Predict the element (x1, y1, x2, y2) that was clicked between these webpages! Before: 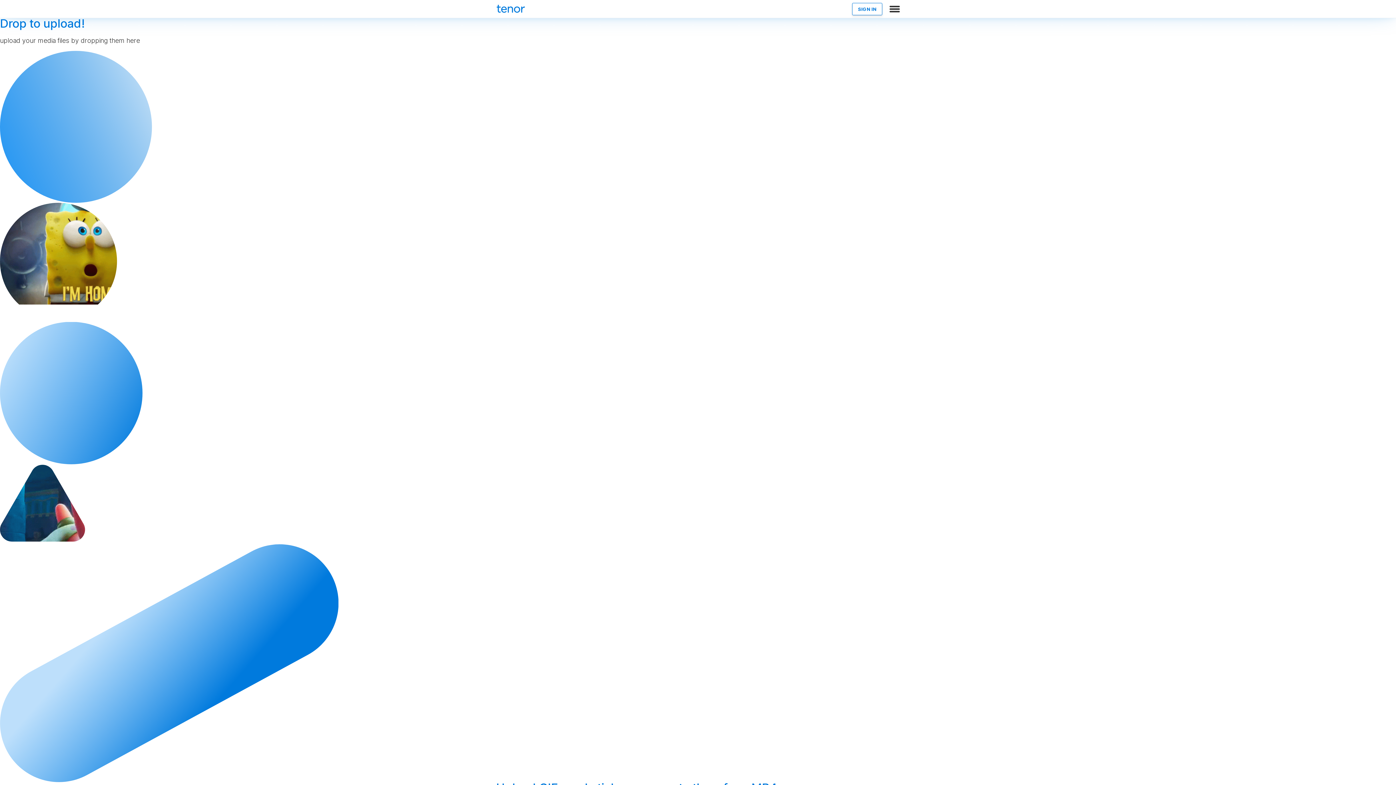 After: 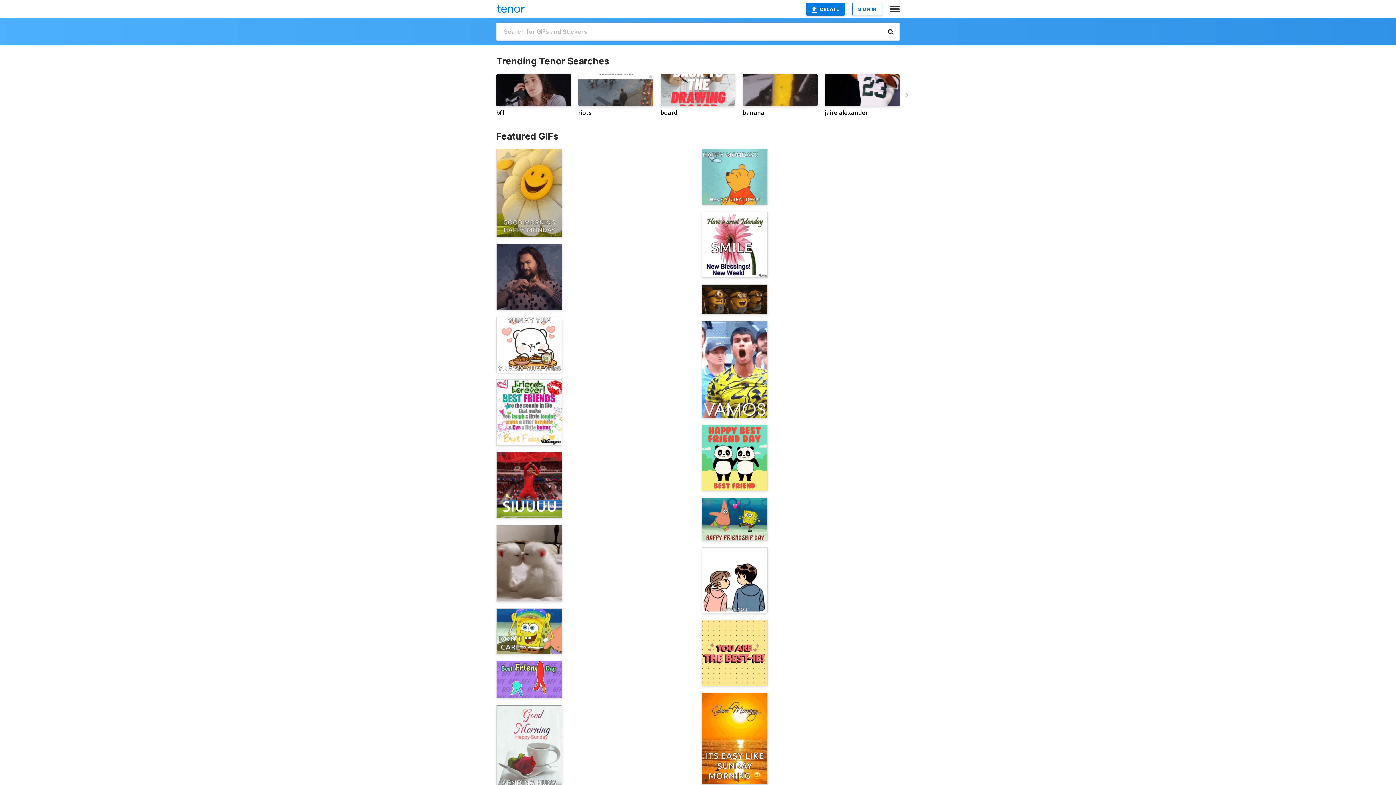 Action: bbox: (496, 3, 525, 14)